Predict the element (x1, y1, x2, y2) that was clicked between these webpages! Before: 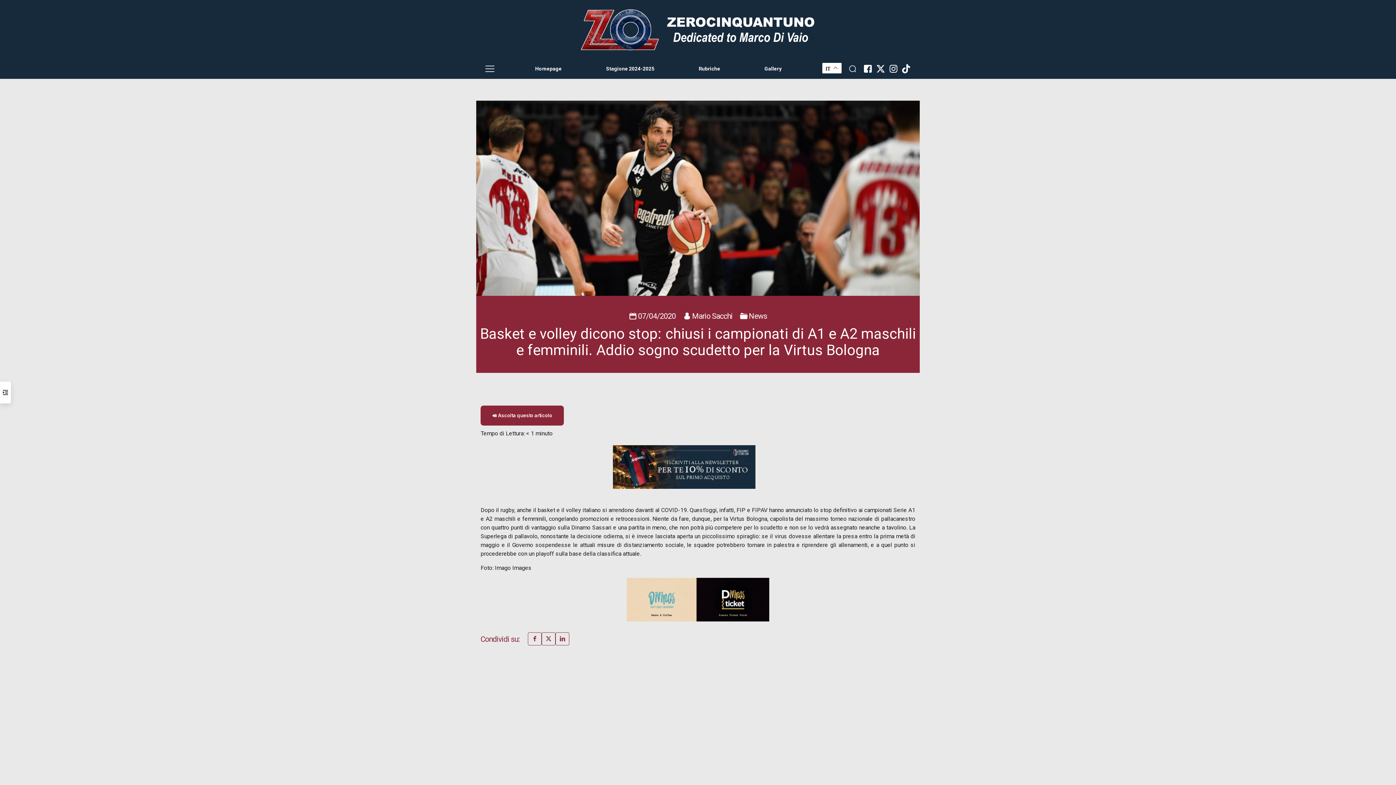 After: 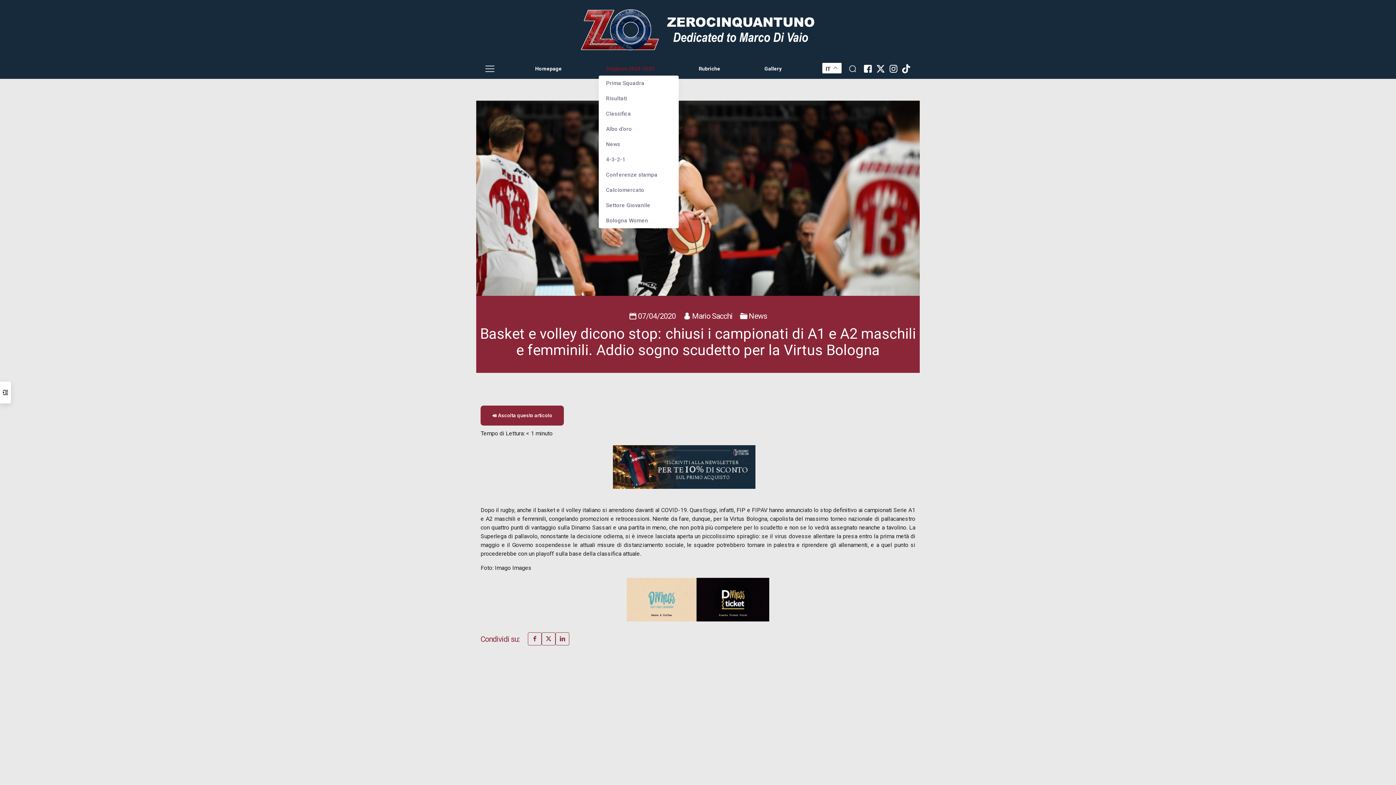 Action: label: Stagione 2024-2025 bbox: (598, 62, 661, 75)